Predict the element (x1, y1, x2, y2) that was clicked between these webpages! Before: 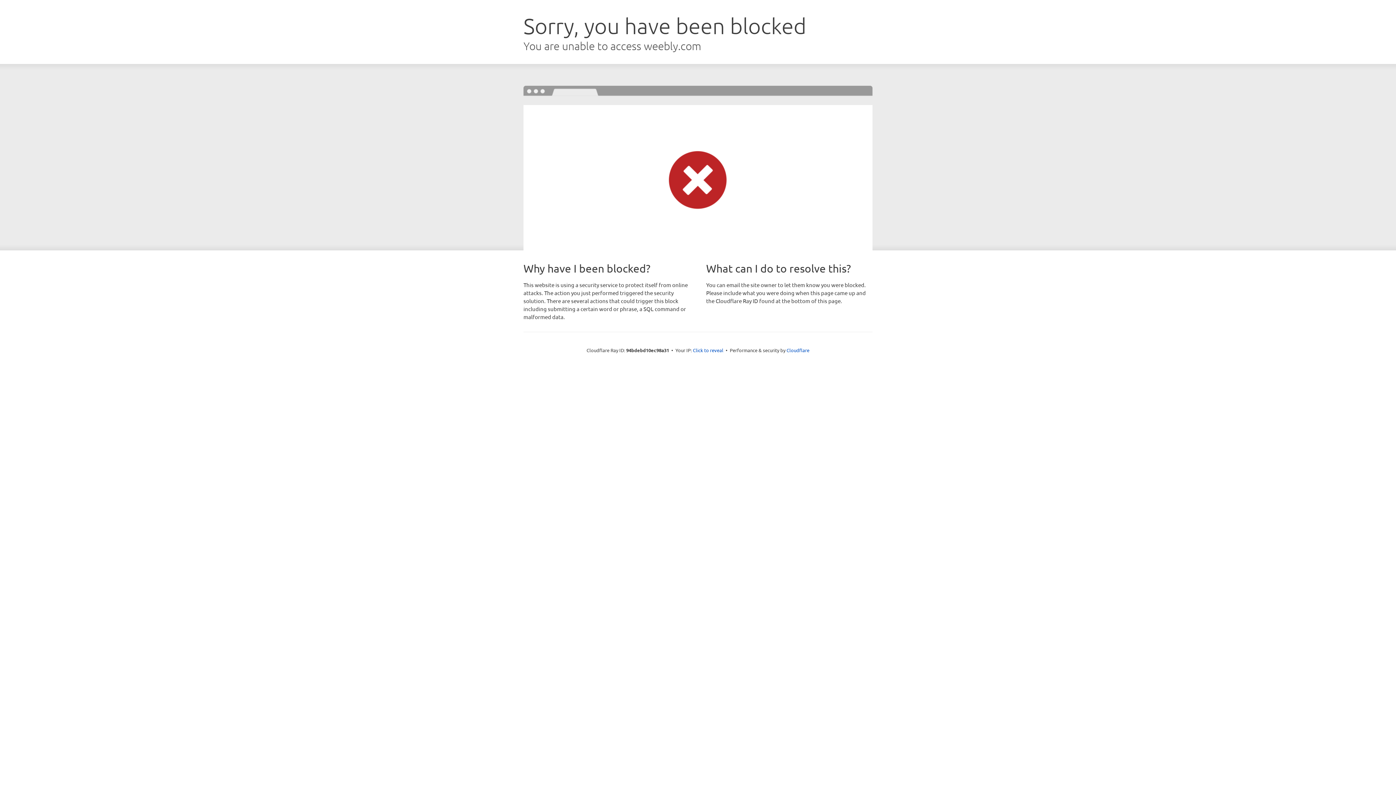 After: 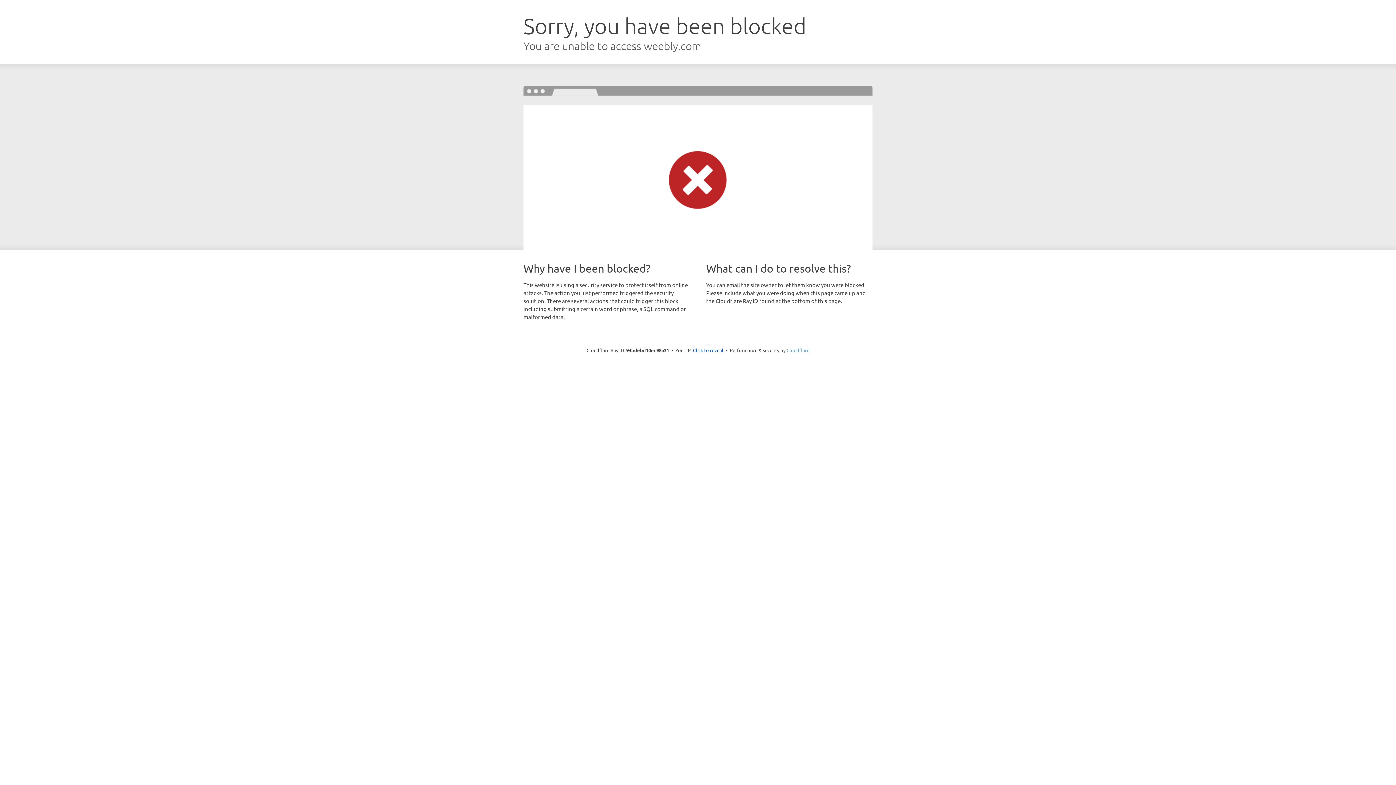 Action: label: Cloudflare bbox: (786, 347, 809, 353)